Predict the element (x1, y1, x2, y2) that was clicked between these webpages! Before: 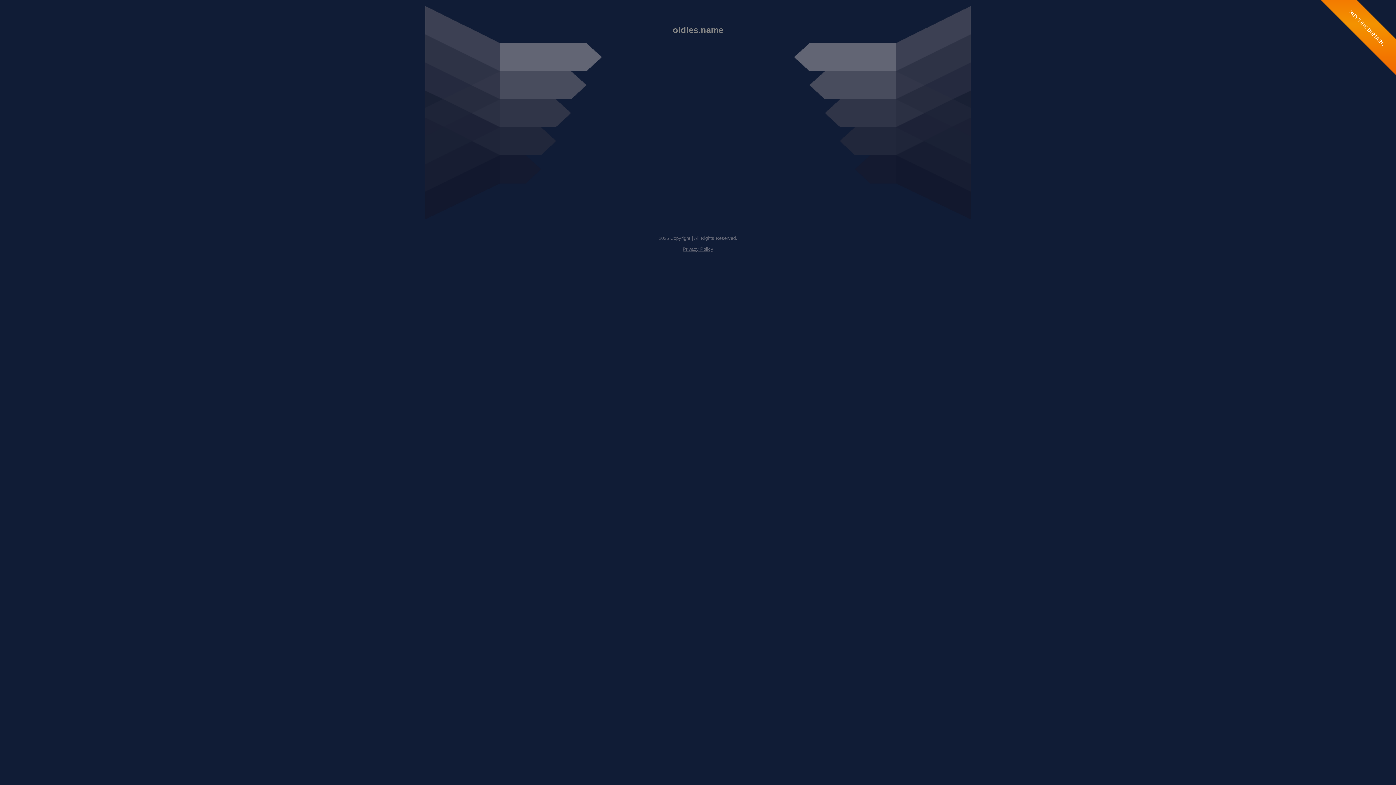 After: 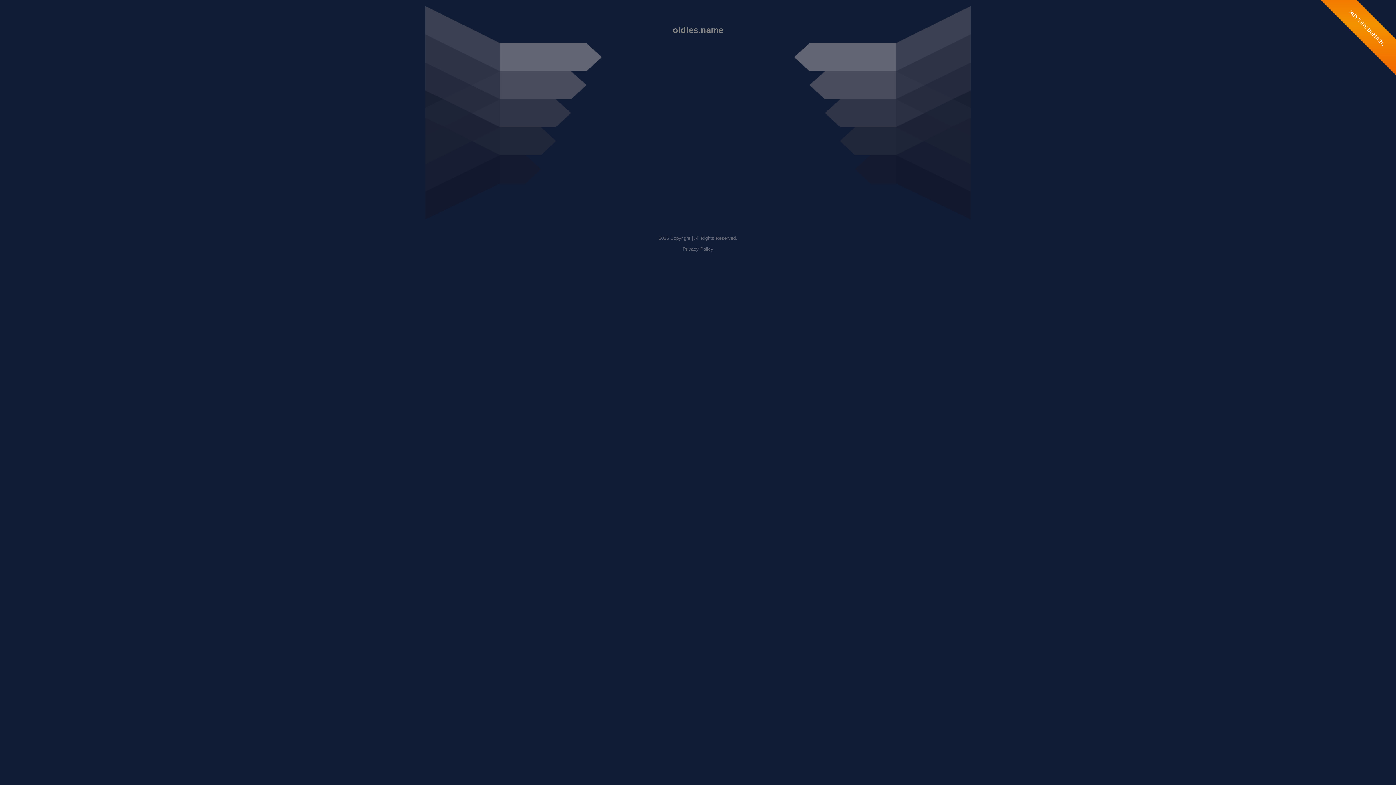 Action: bbox: (682, 246, 713, 252) label: Privacy Policy